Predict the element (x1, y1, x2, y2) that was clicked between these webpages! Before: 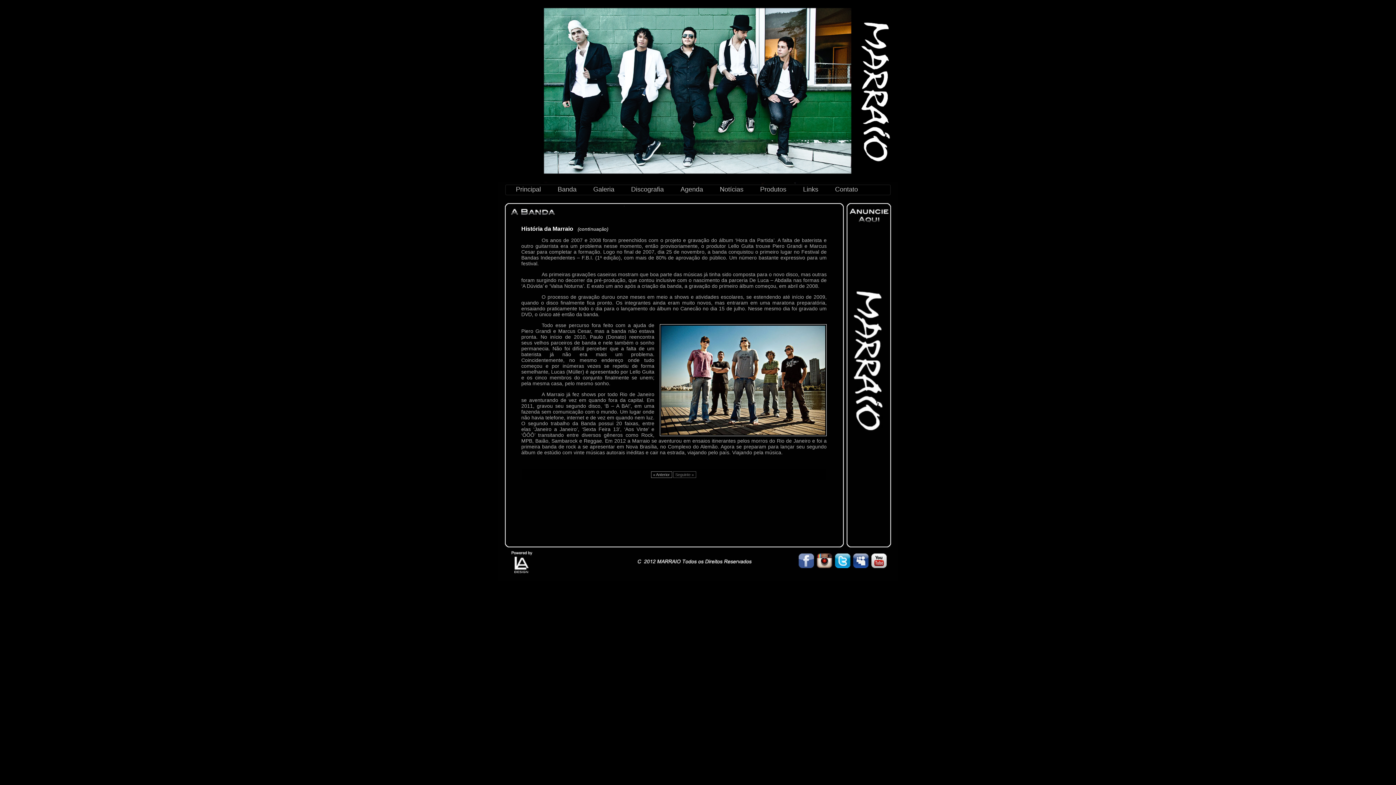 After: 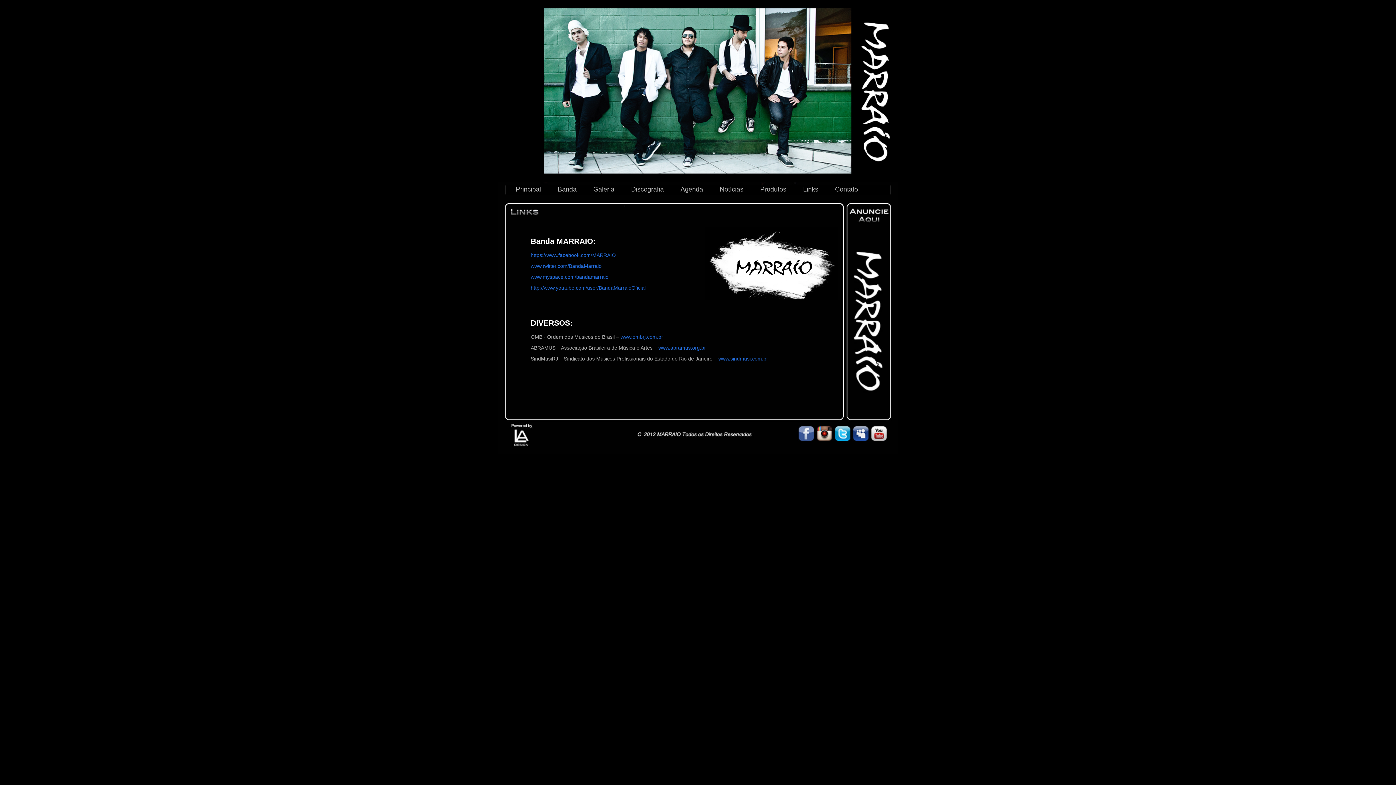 Action: label: Links bbox: (800, 184, 821, 195)